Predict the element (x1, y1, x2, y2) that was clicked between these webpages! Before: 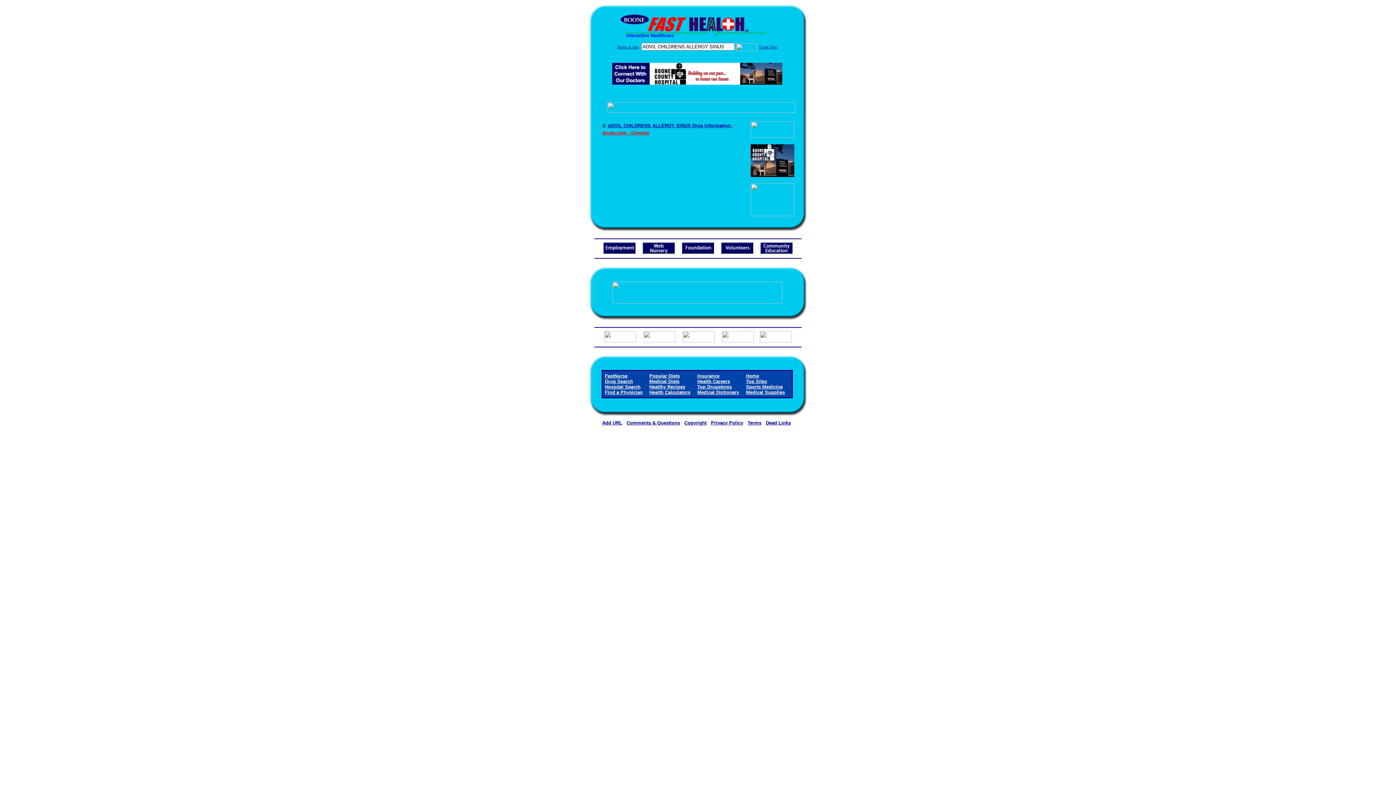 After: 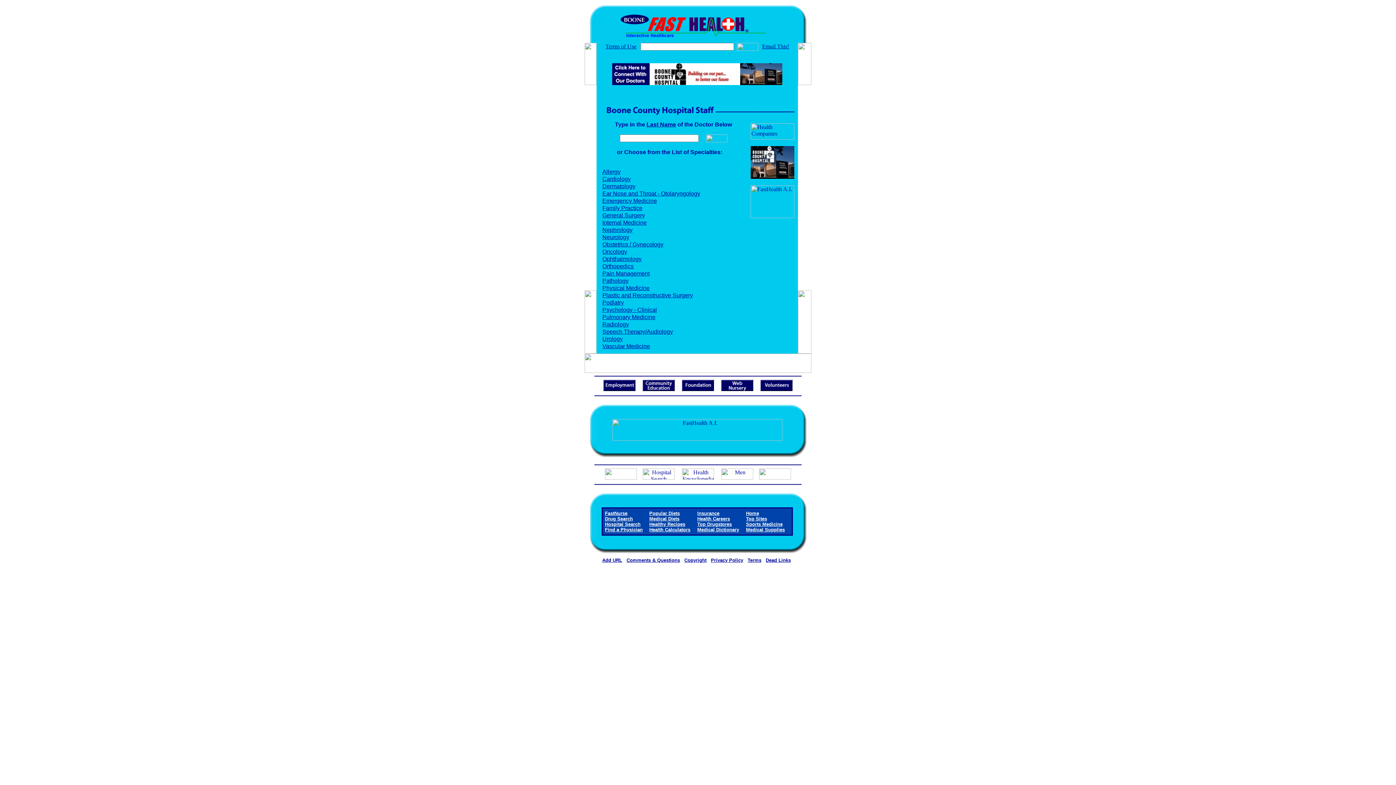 Action: label: Find a Physician bbox: (605, 389, 642, 395)